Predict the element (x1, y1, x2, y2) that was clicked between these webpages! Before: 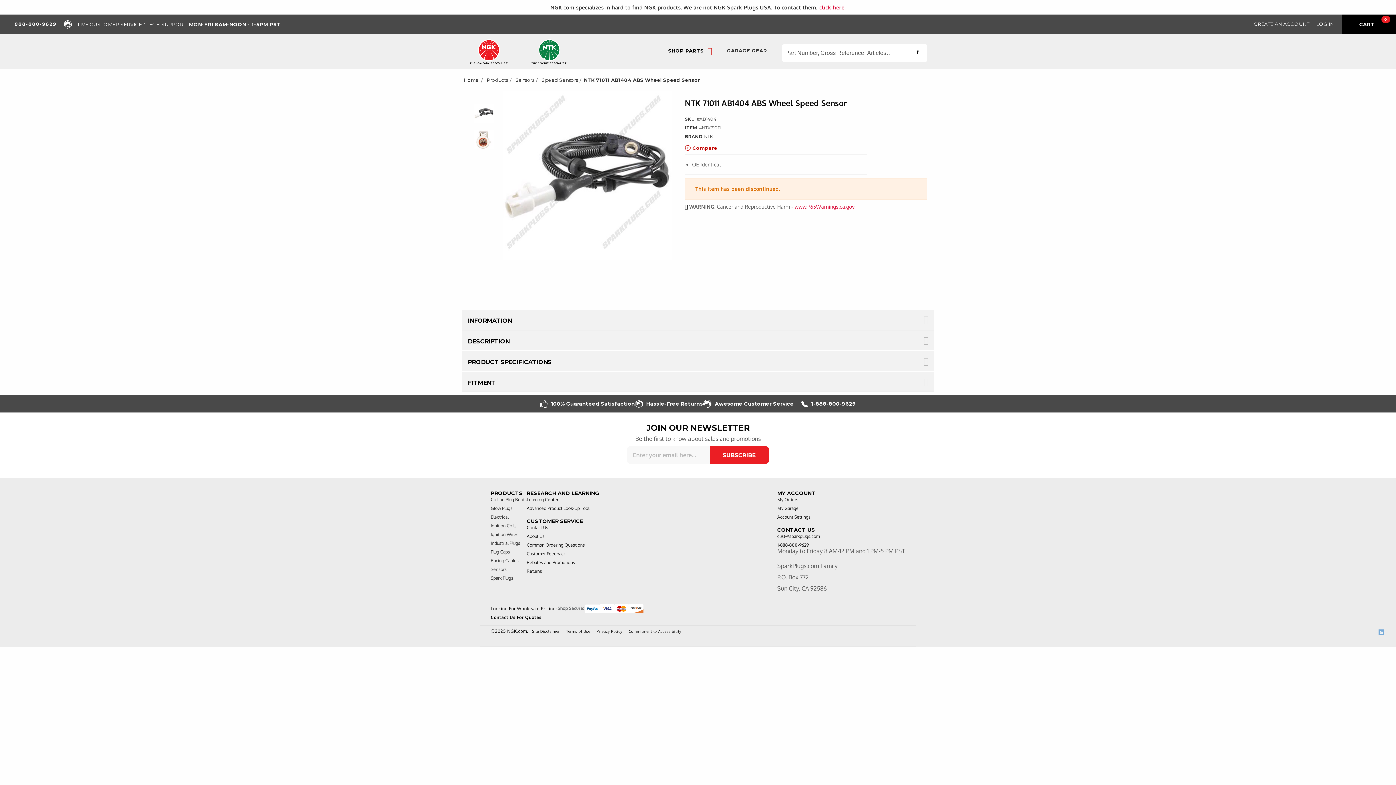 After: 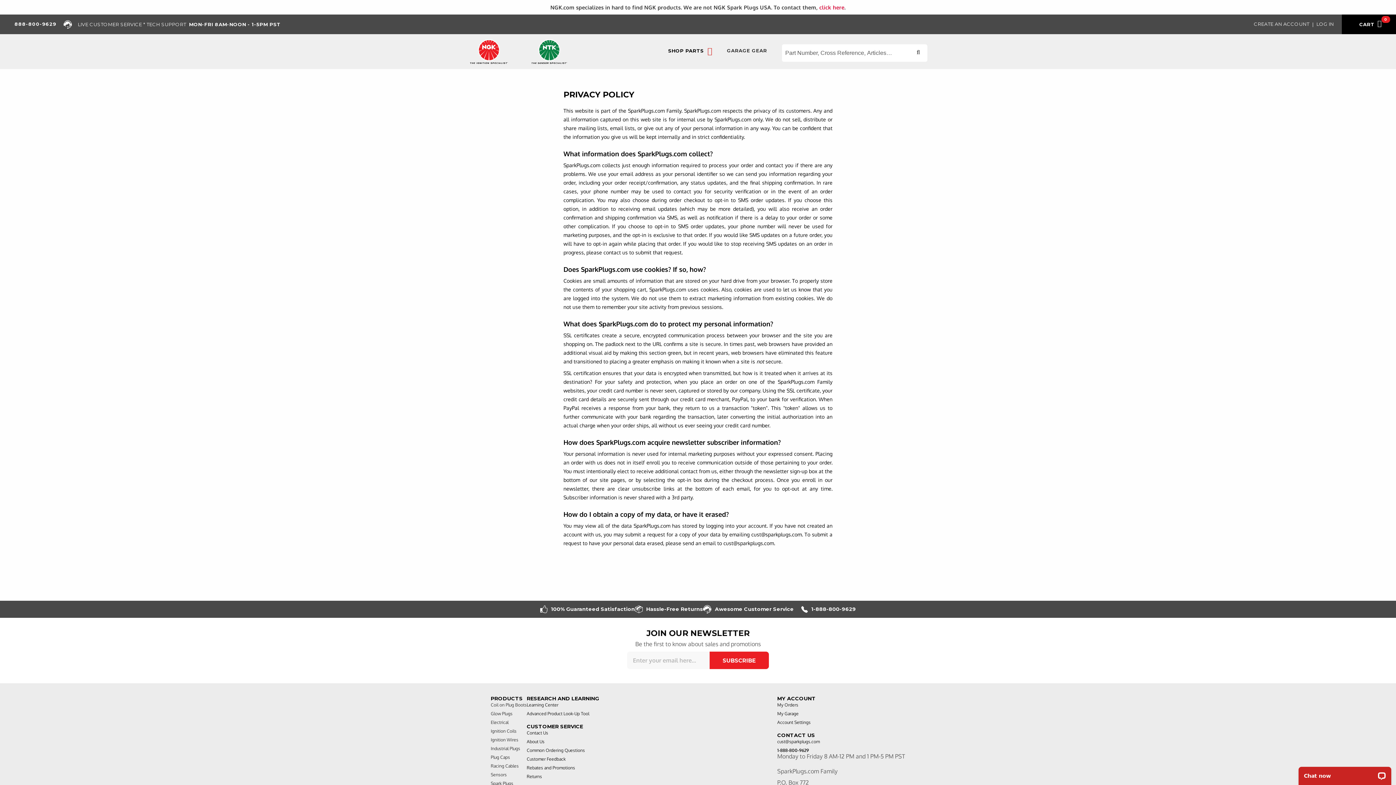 Action: label: Privacy Policy bbox: (596, 629, 622, 633)